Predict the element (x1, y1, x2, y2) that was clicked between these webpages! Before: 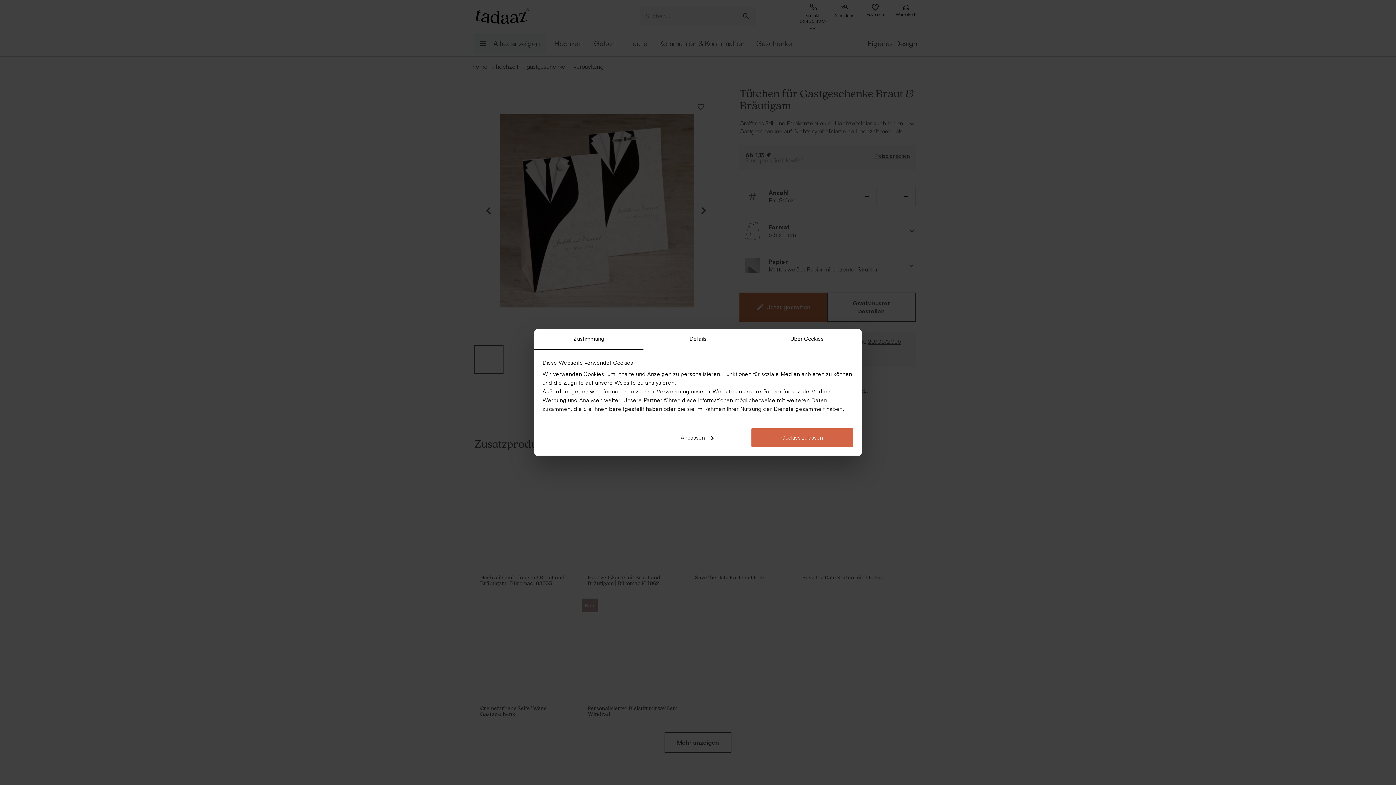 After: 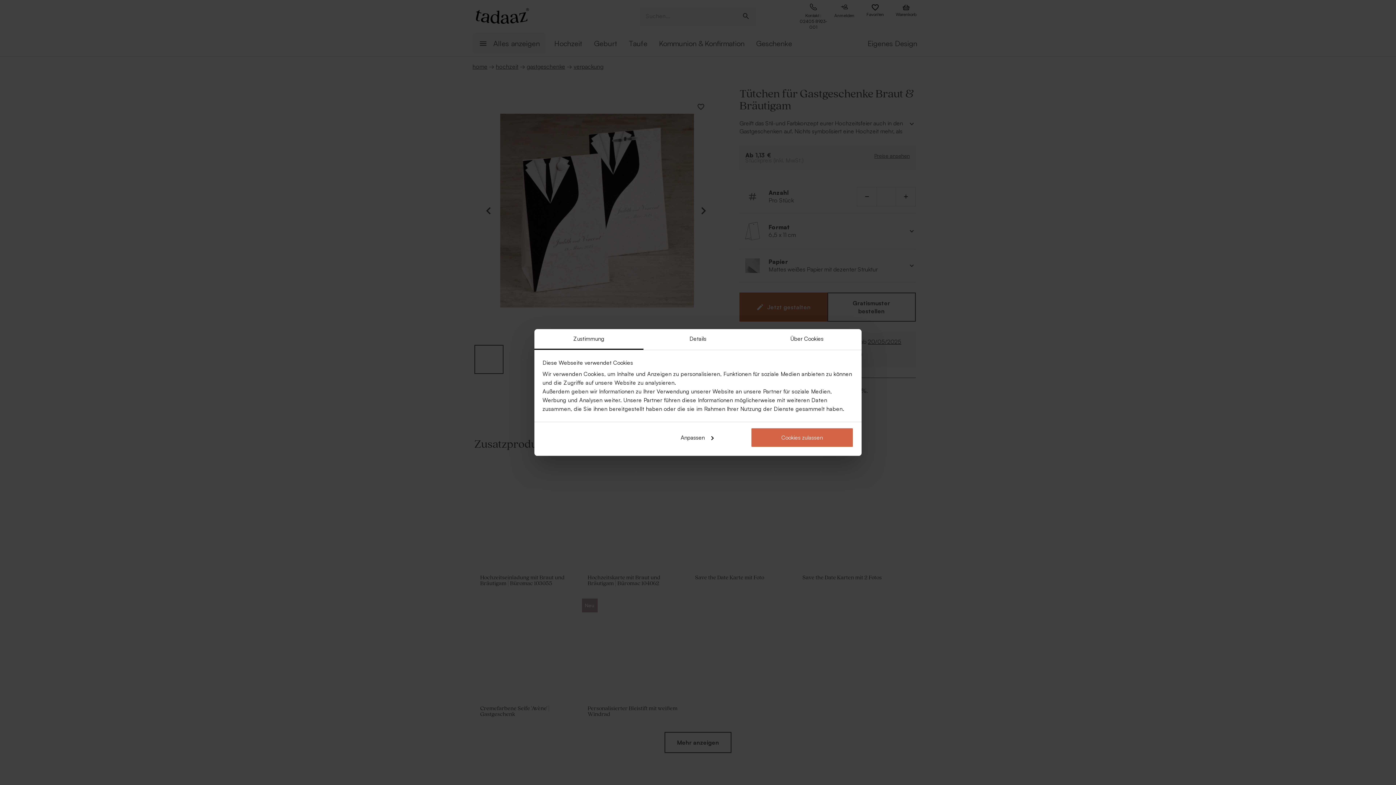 Action: label: Zustimmung bbox: (534, 329, 643, 350)